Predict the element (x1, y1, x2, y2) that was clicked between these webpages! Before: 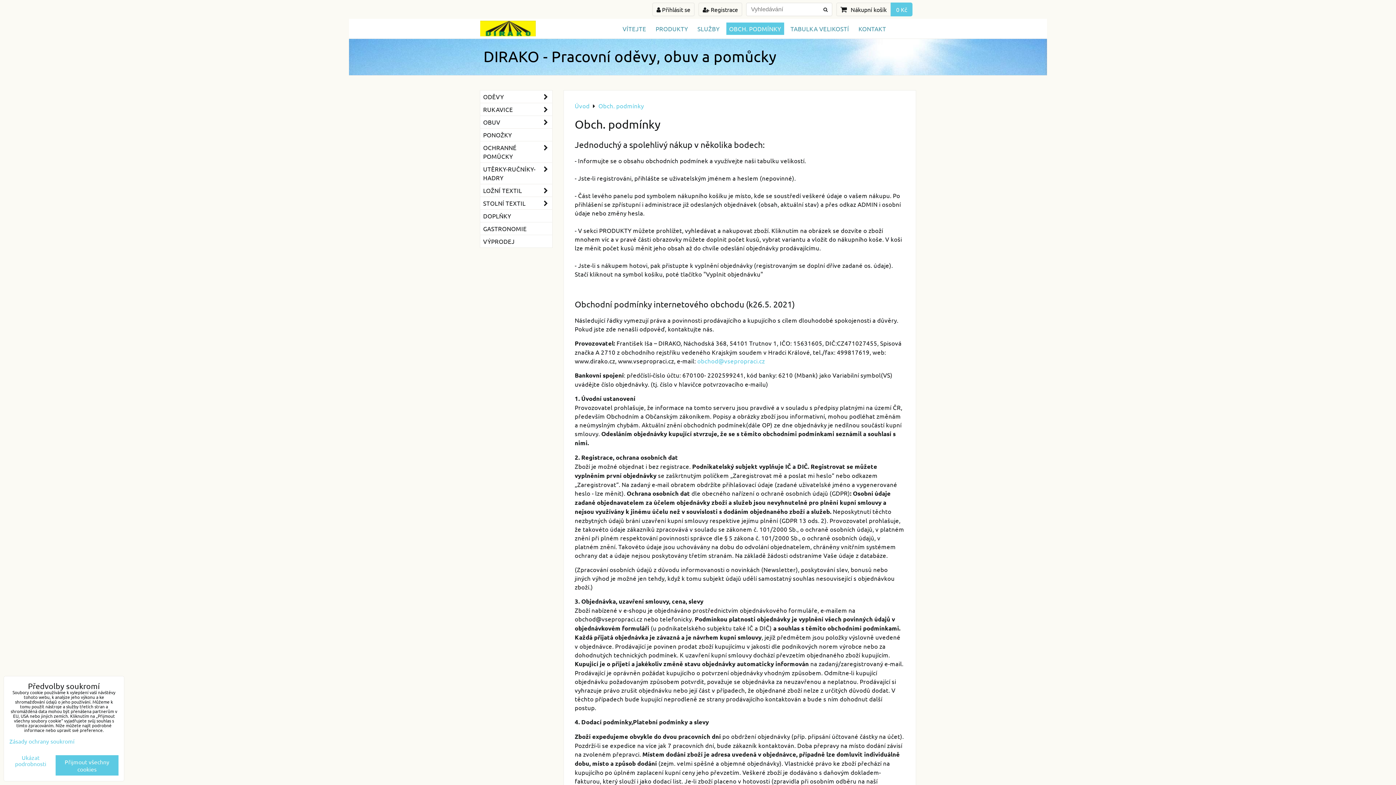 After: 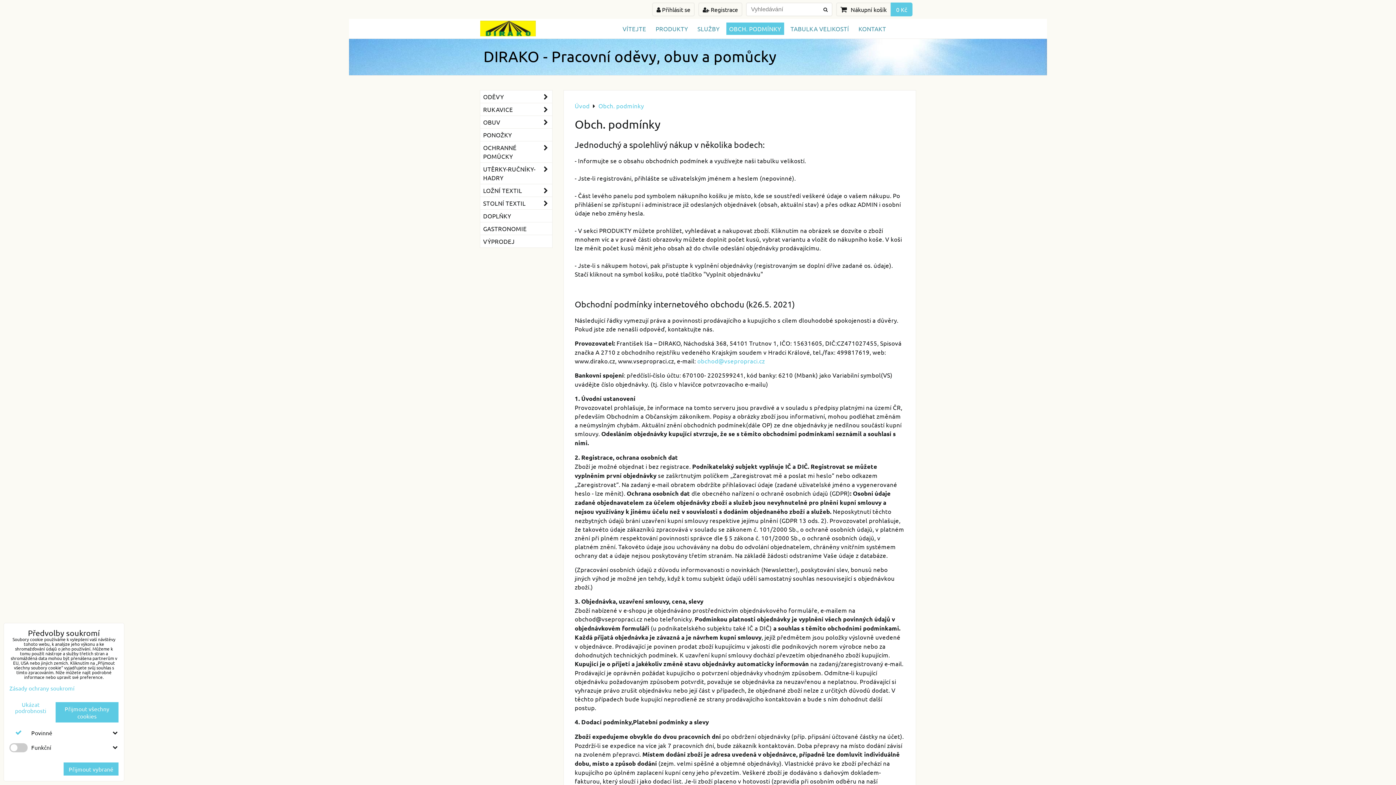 Action: label: Ukázat podrobnosti bbox: (9, 754, 51, 767)